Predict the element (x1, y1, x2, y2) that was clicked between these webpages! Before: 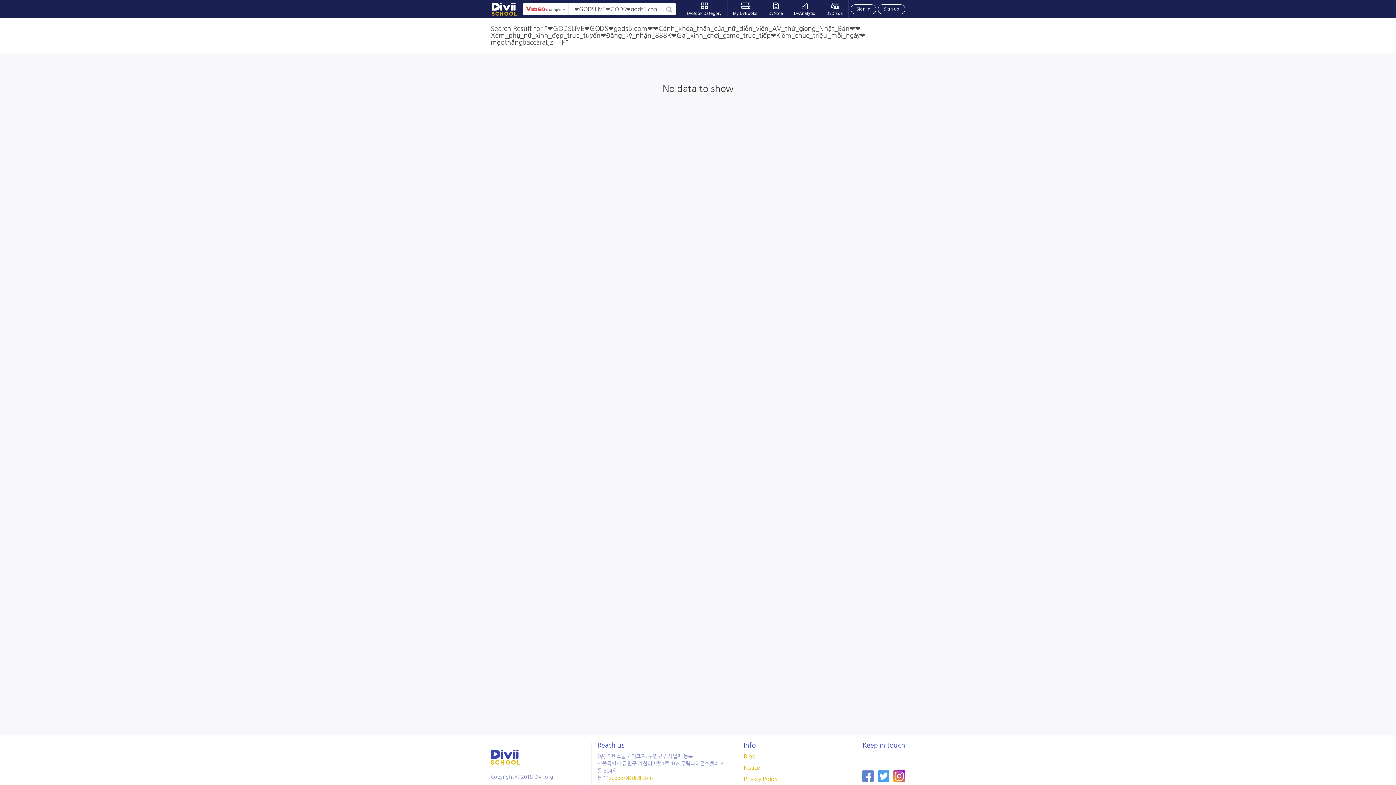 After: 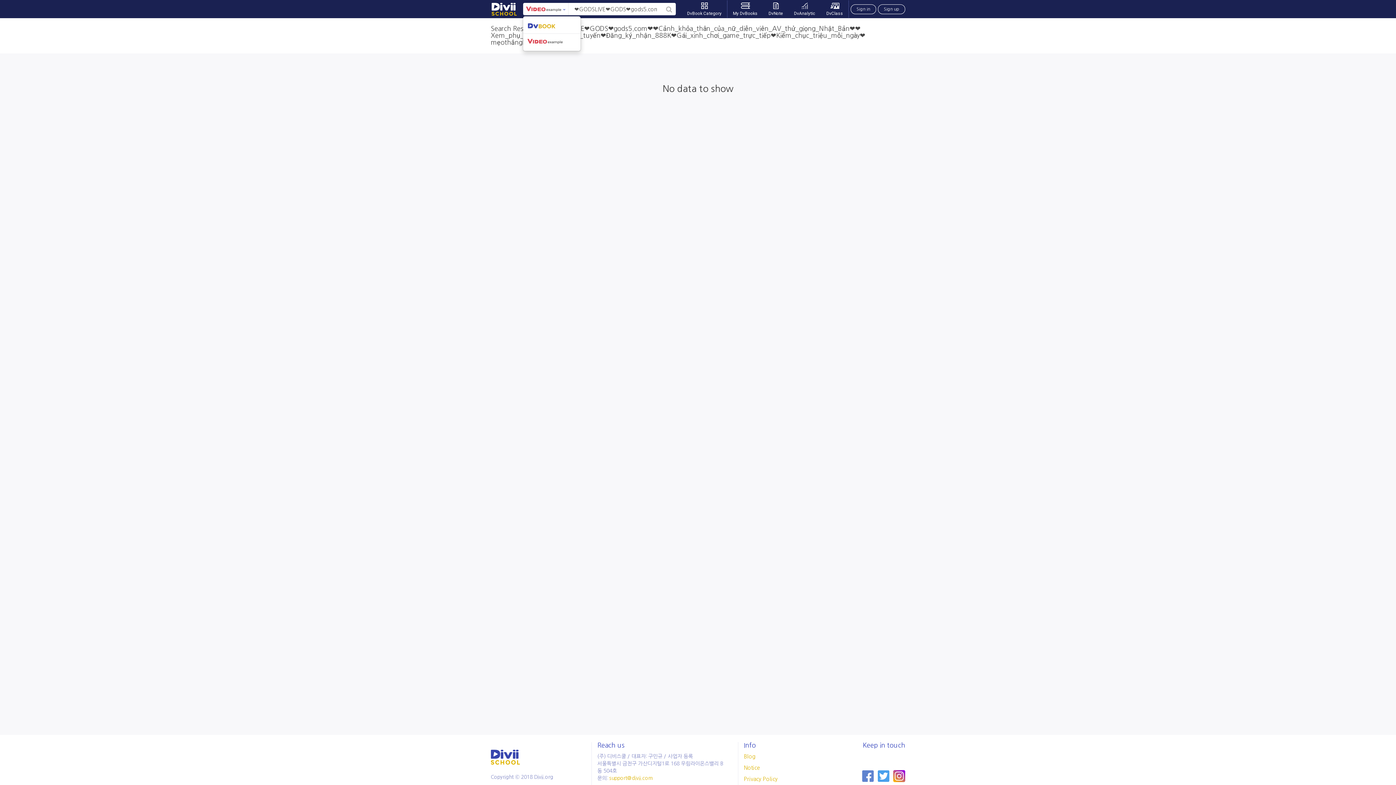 Action: bbox: (523, 2, 568, 15) label:  